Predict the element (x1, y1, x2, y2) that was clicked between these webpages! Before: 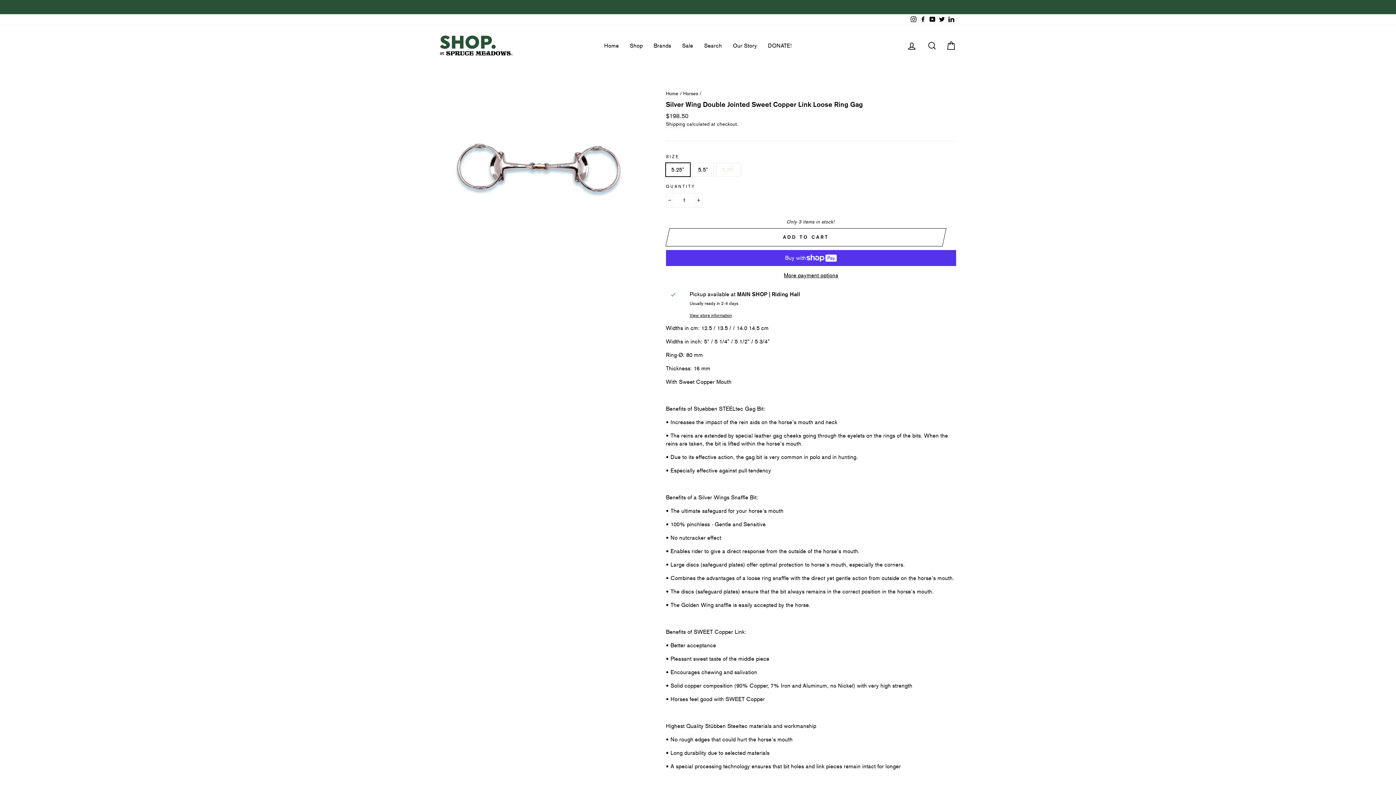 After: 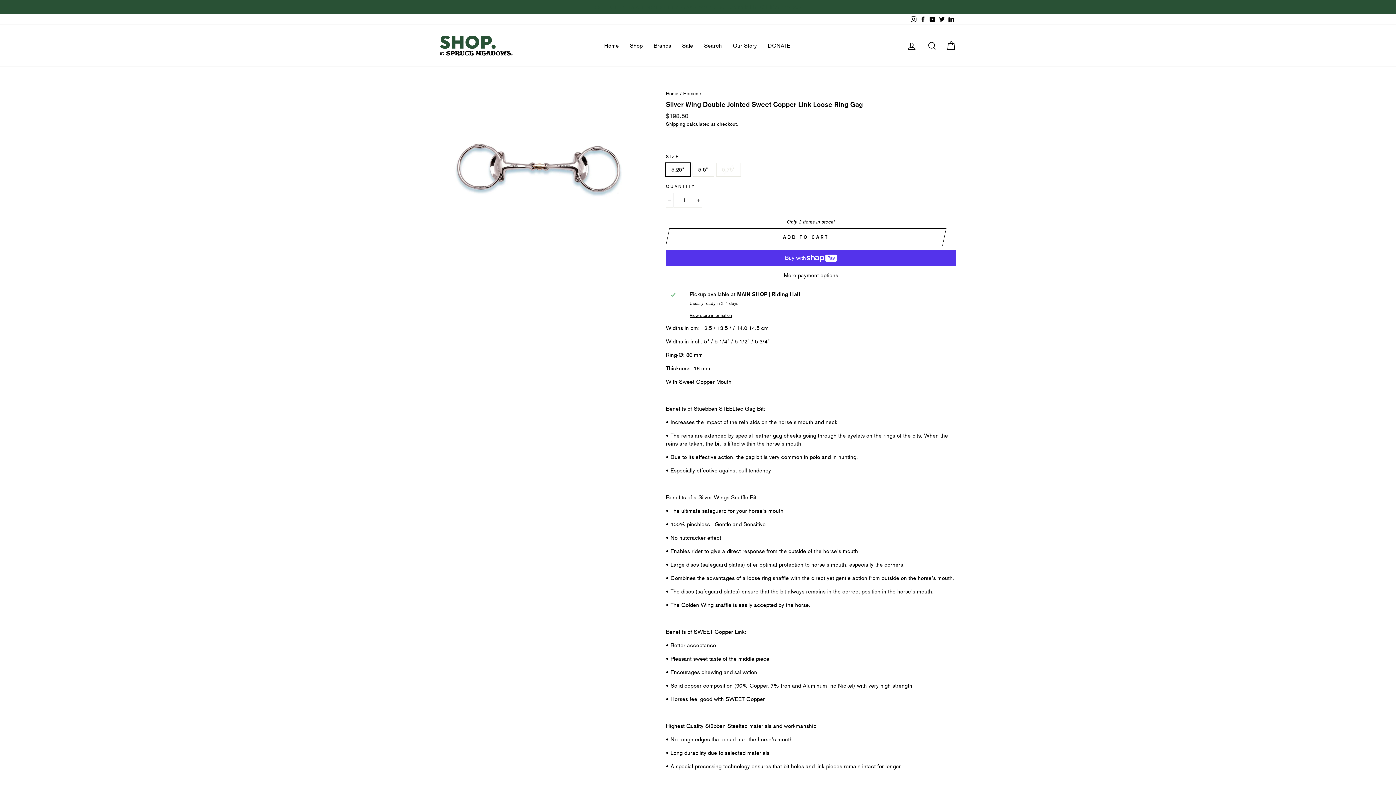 Action: label: Twitter bbox: (937, 14, 946, 24)